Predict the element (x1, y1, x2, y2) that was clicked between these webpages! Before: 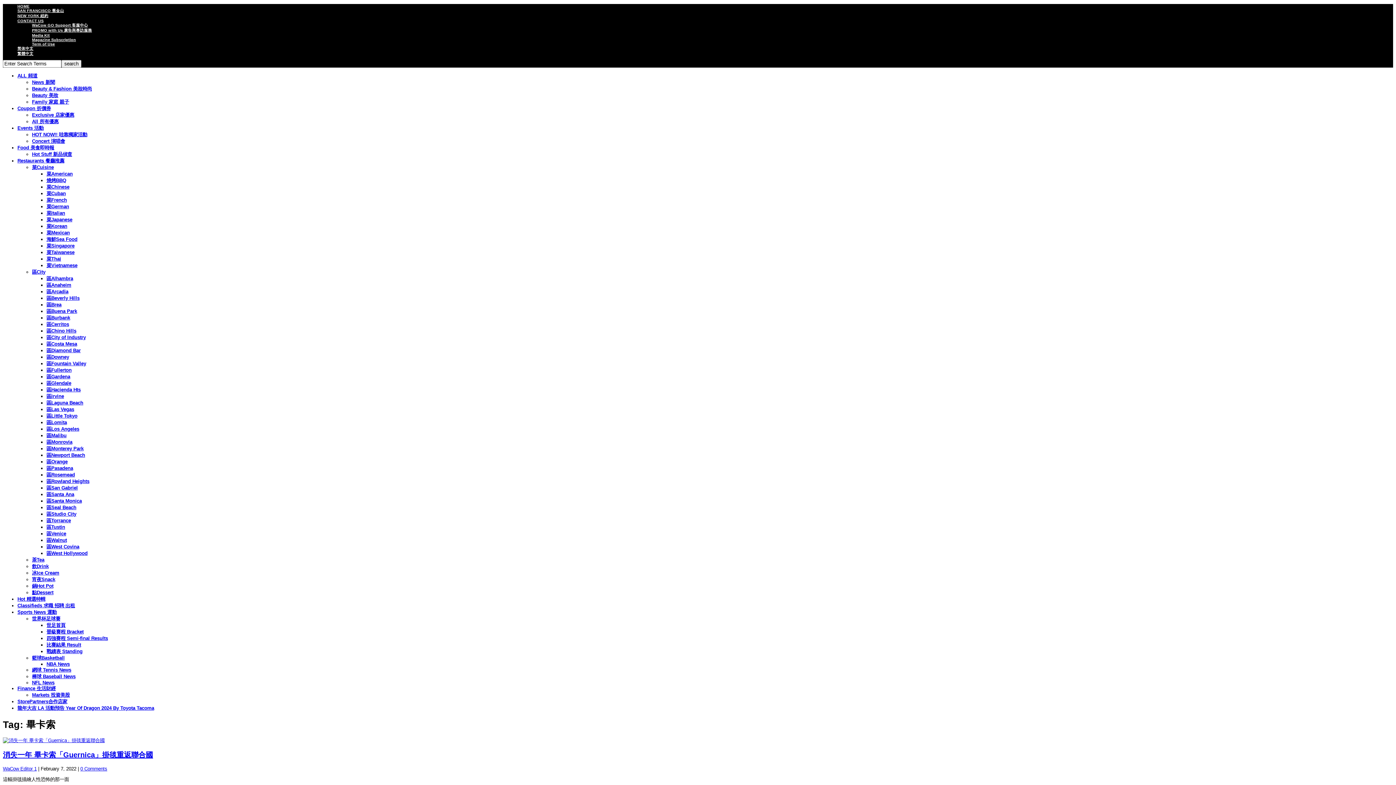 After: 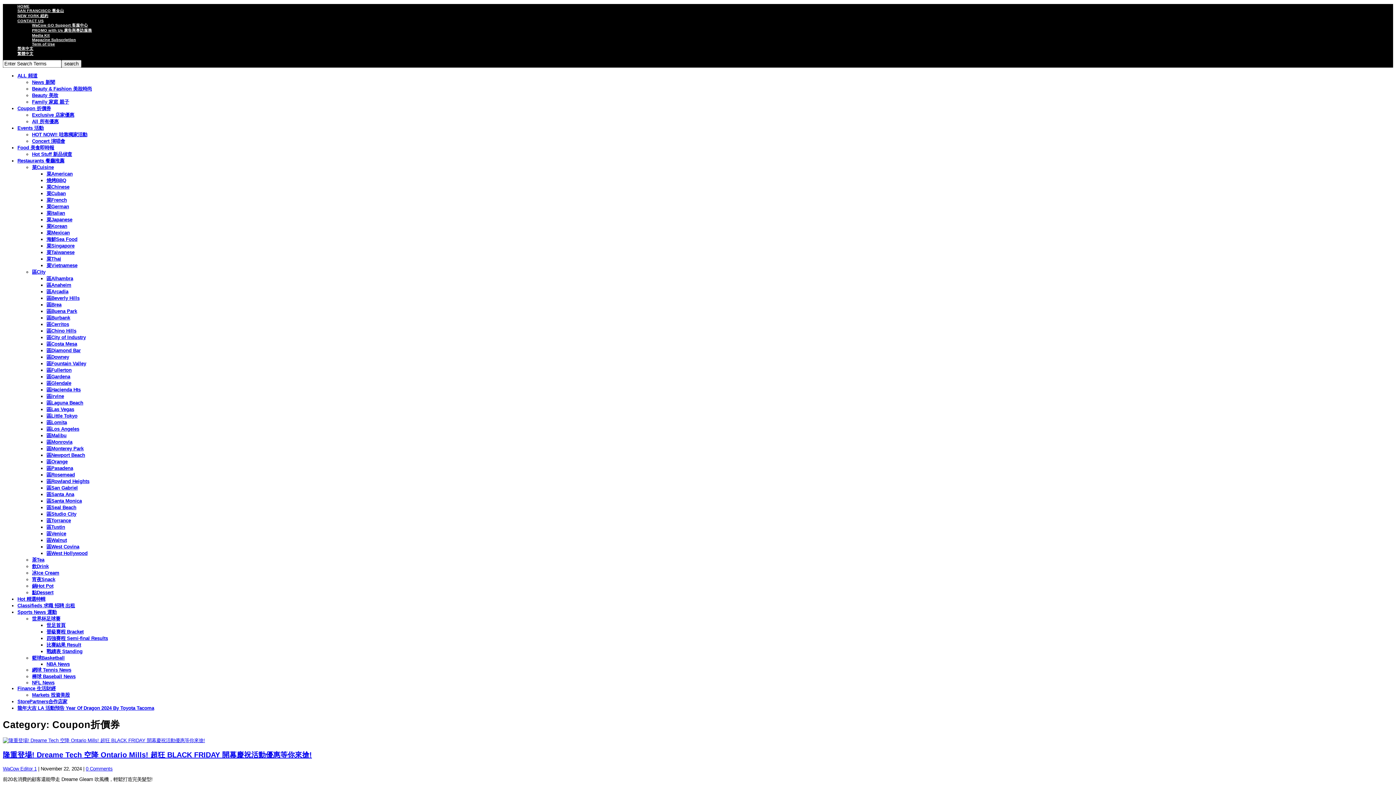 Action: bbox: (17, 105, 50, 111) label: Coupon 折價券